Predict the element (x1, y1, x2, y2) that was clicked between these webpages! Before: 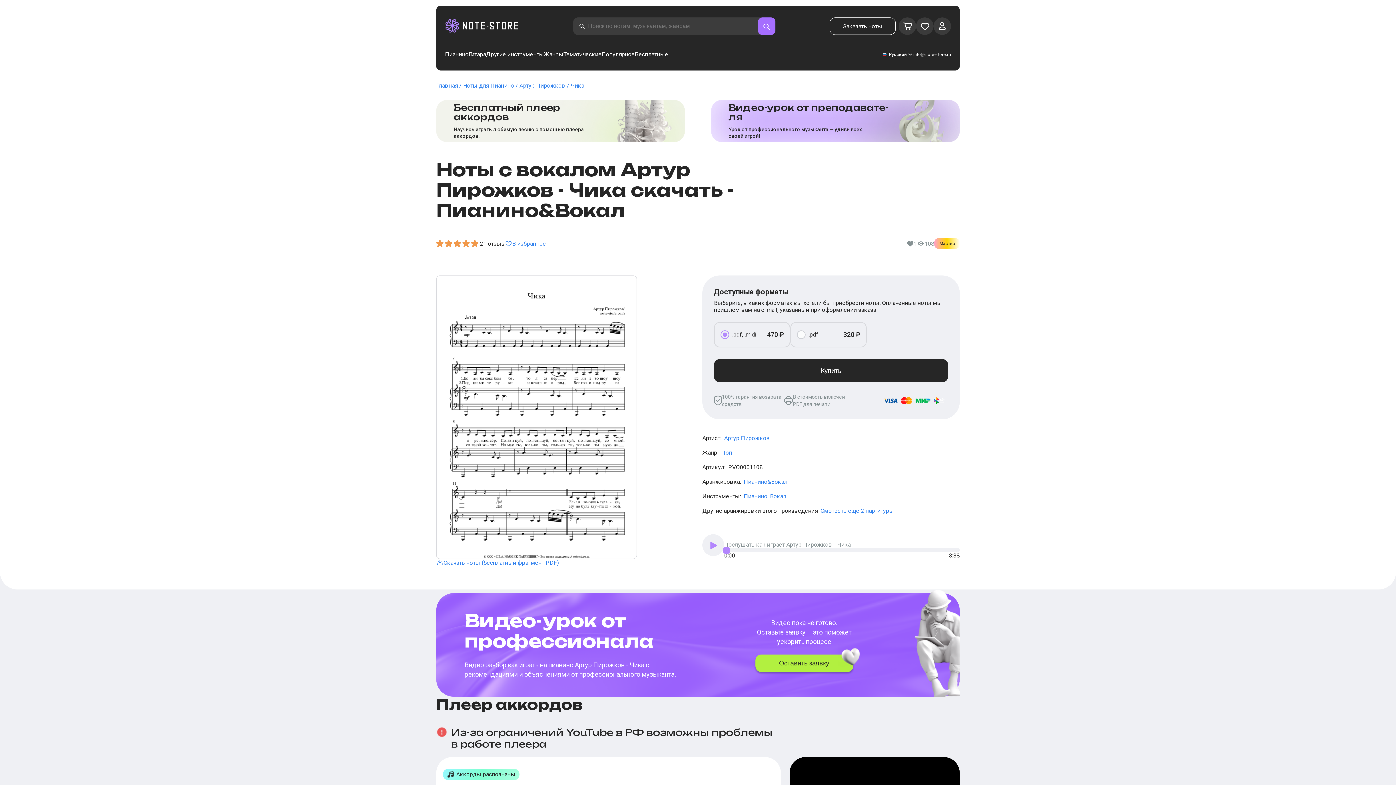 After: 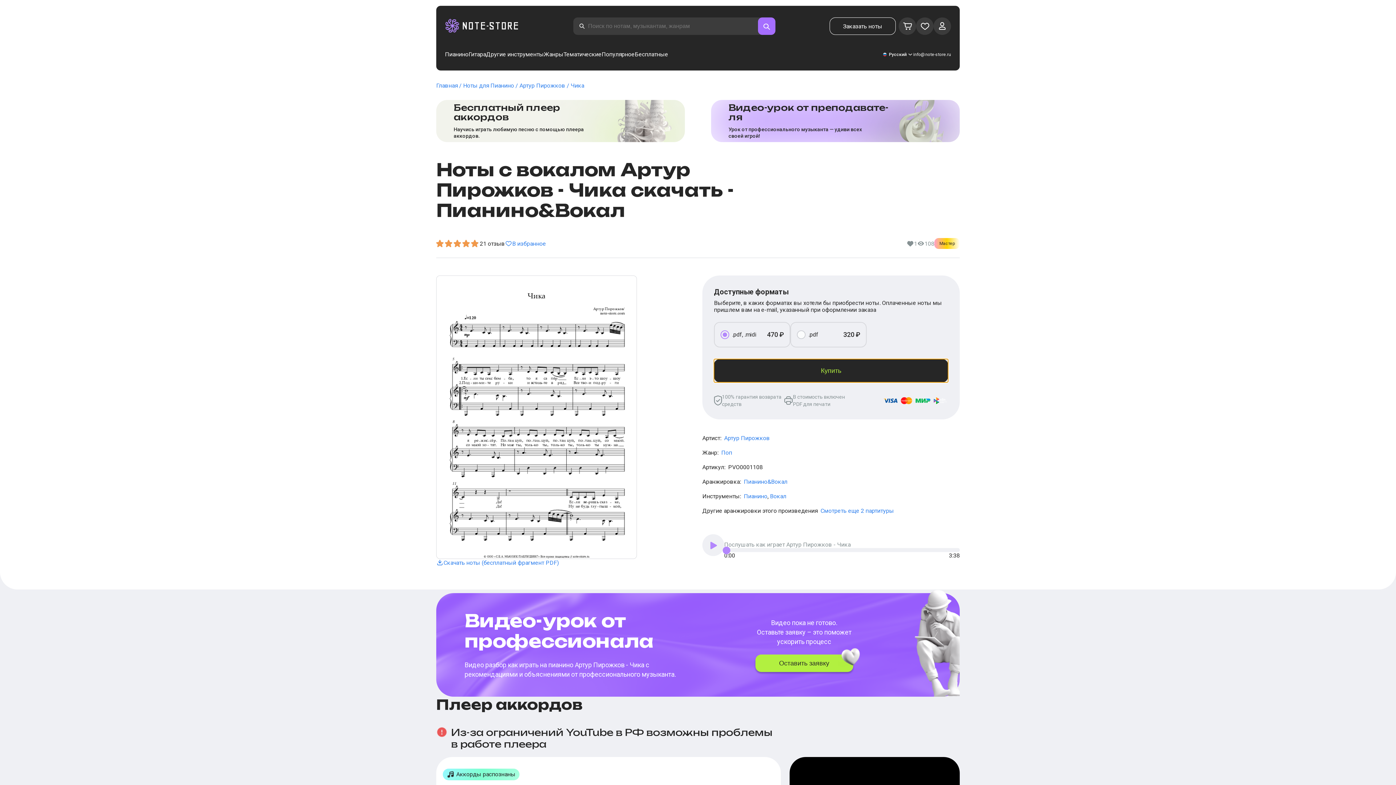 Action: label: Купить bbox: (714, 359, 948, 382)